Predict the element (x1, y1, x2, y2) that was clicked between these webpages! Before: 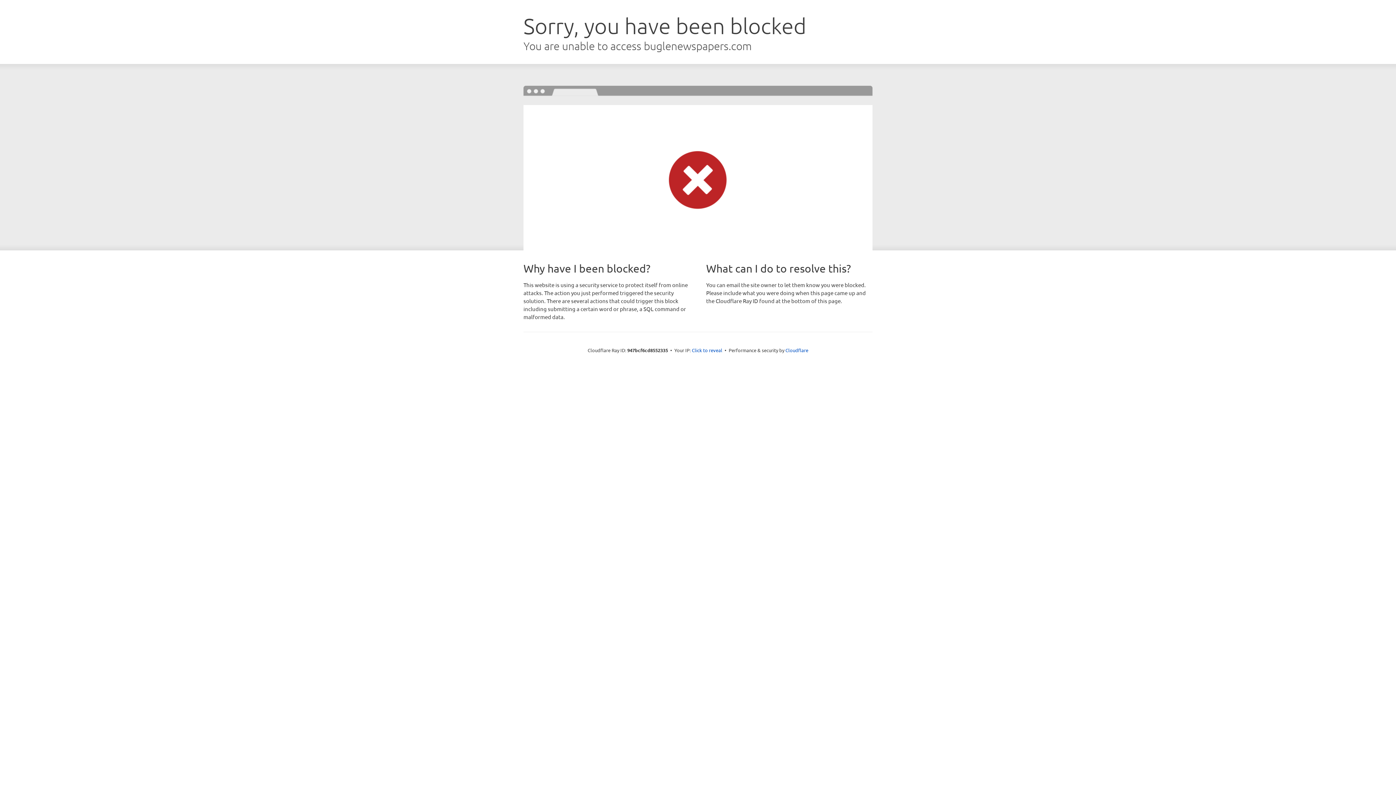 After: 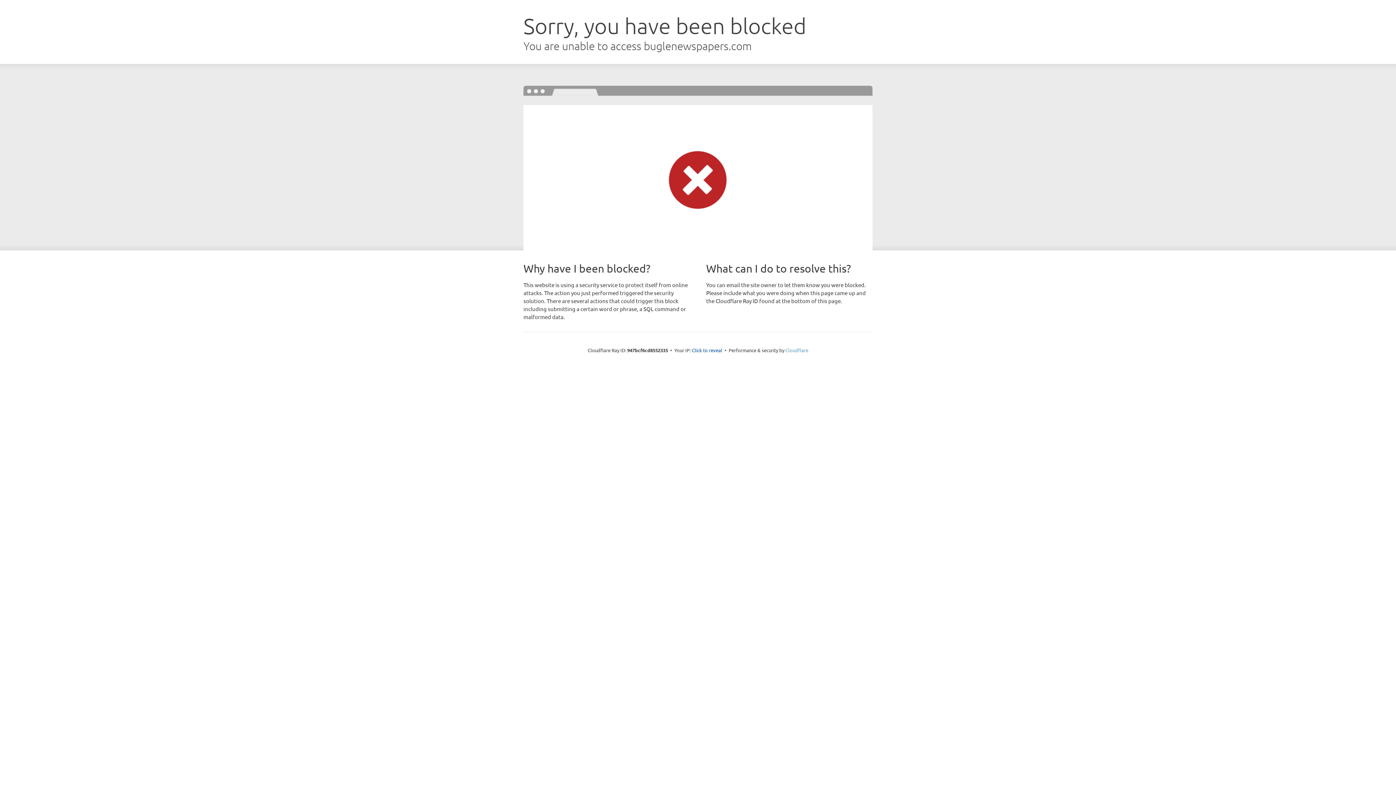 Action: label: Cloudflare bbox: (785, 347, 808, 353)